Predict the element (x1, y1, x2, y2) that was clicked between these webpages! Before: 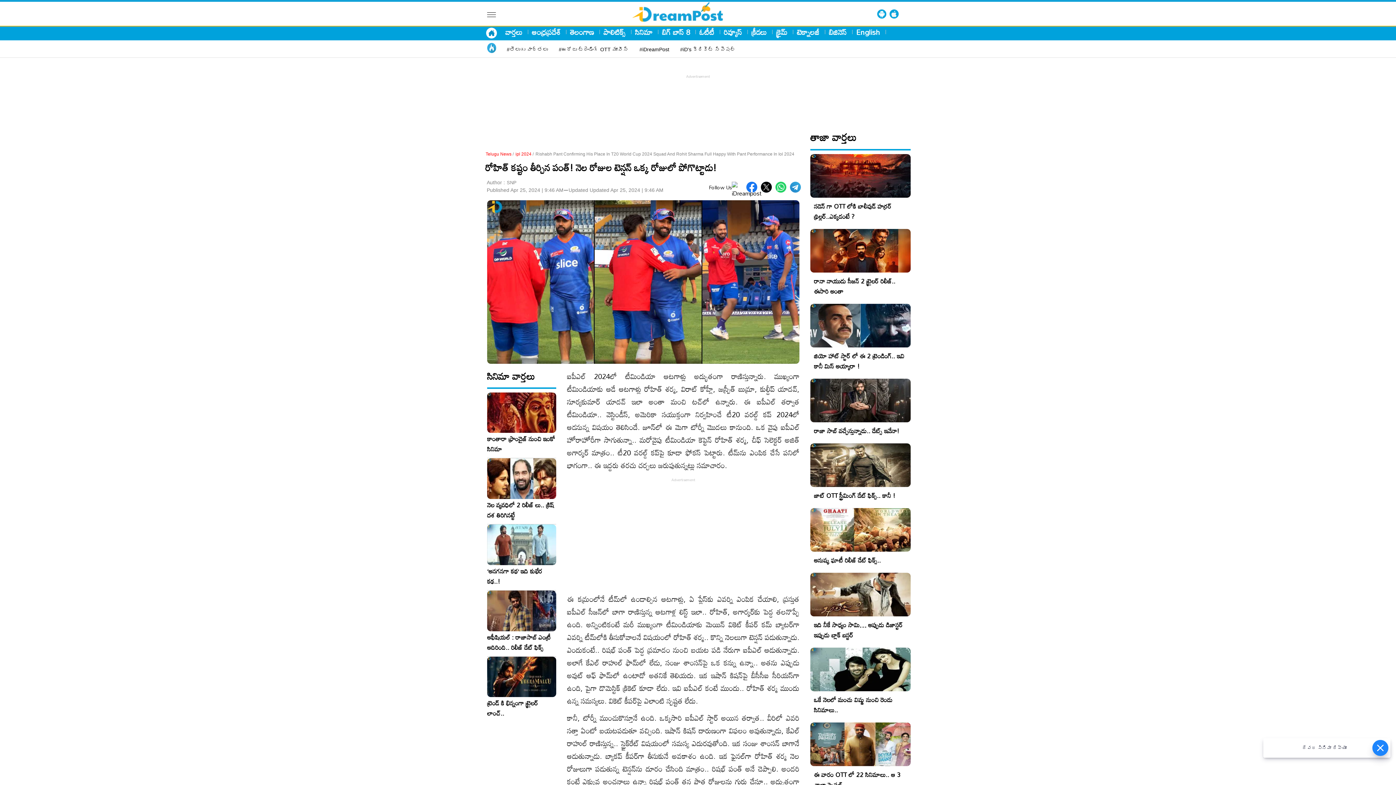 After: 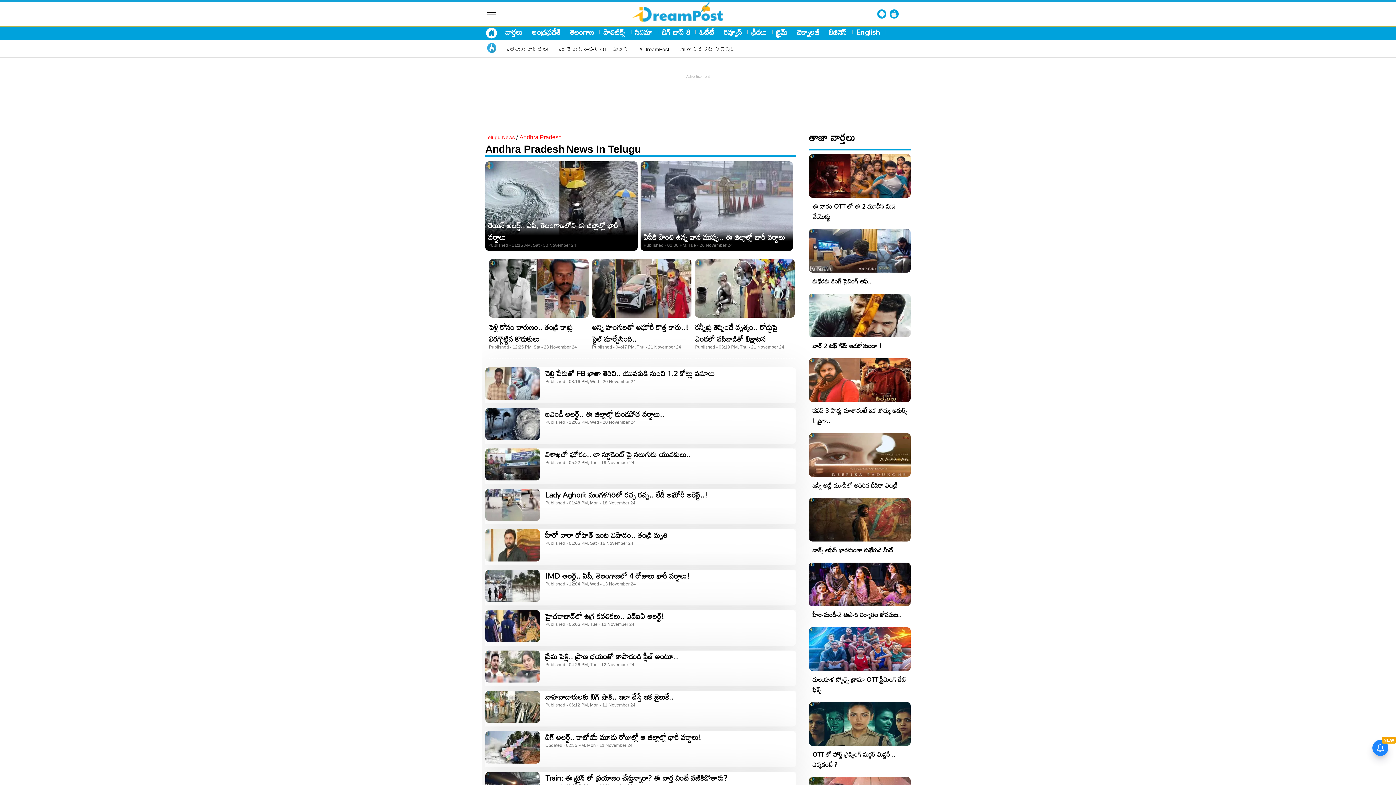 Action: label: ఆంధ్రప్రదేశ్ bbox: (532, 27, 560, 36)